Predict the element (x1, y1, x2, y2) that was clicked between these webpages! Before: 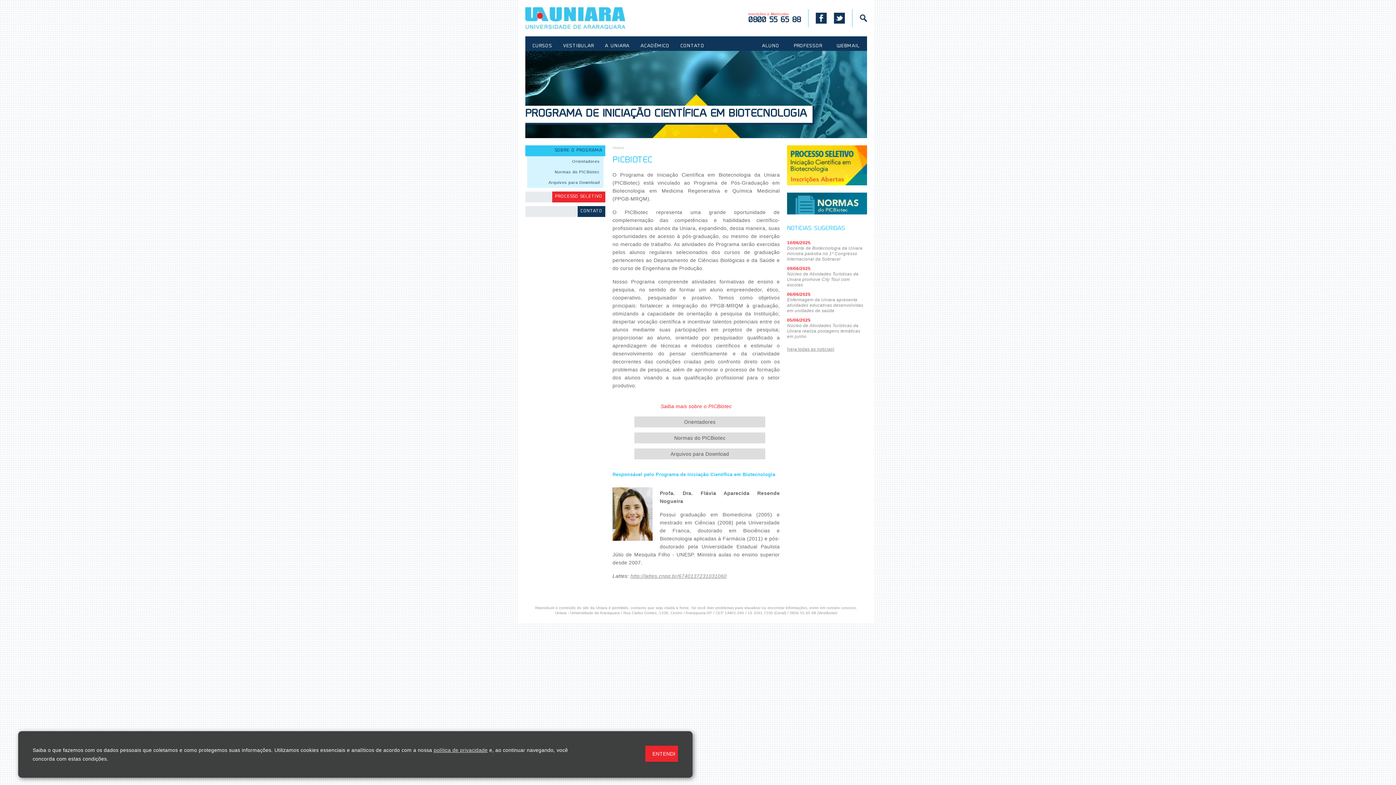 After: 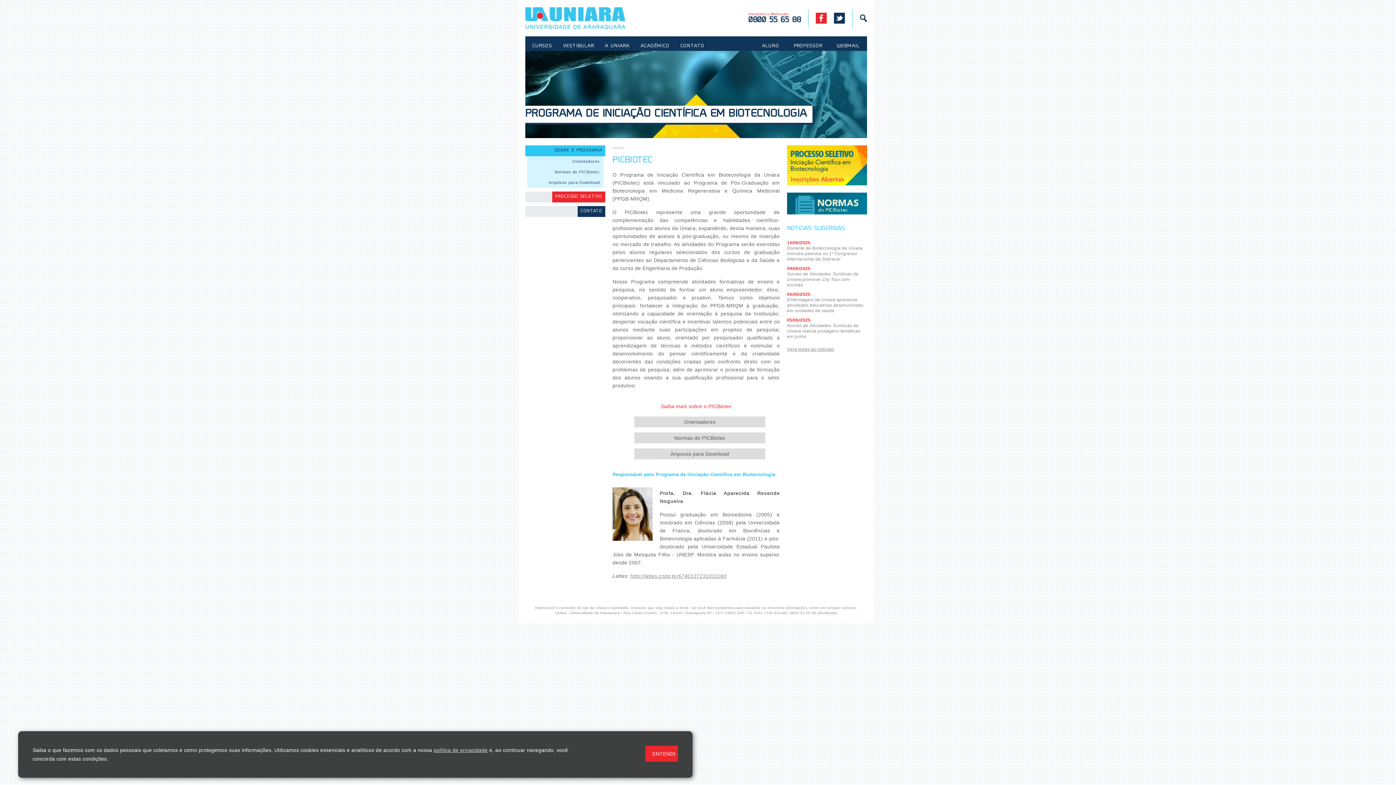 Action: bbox: (808, 9, 826, 27)